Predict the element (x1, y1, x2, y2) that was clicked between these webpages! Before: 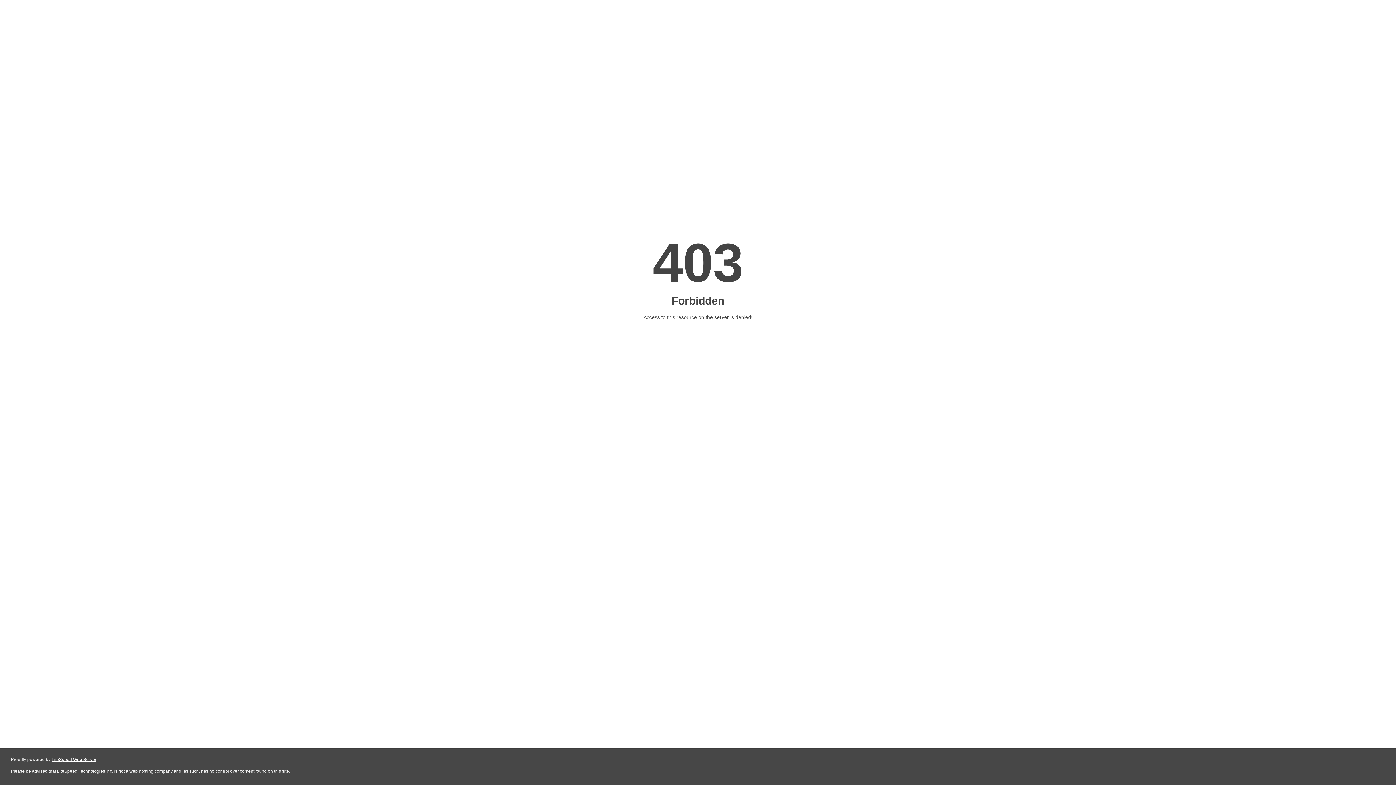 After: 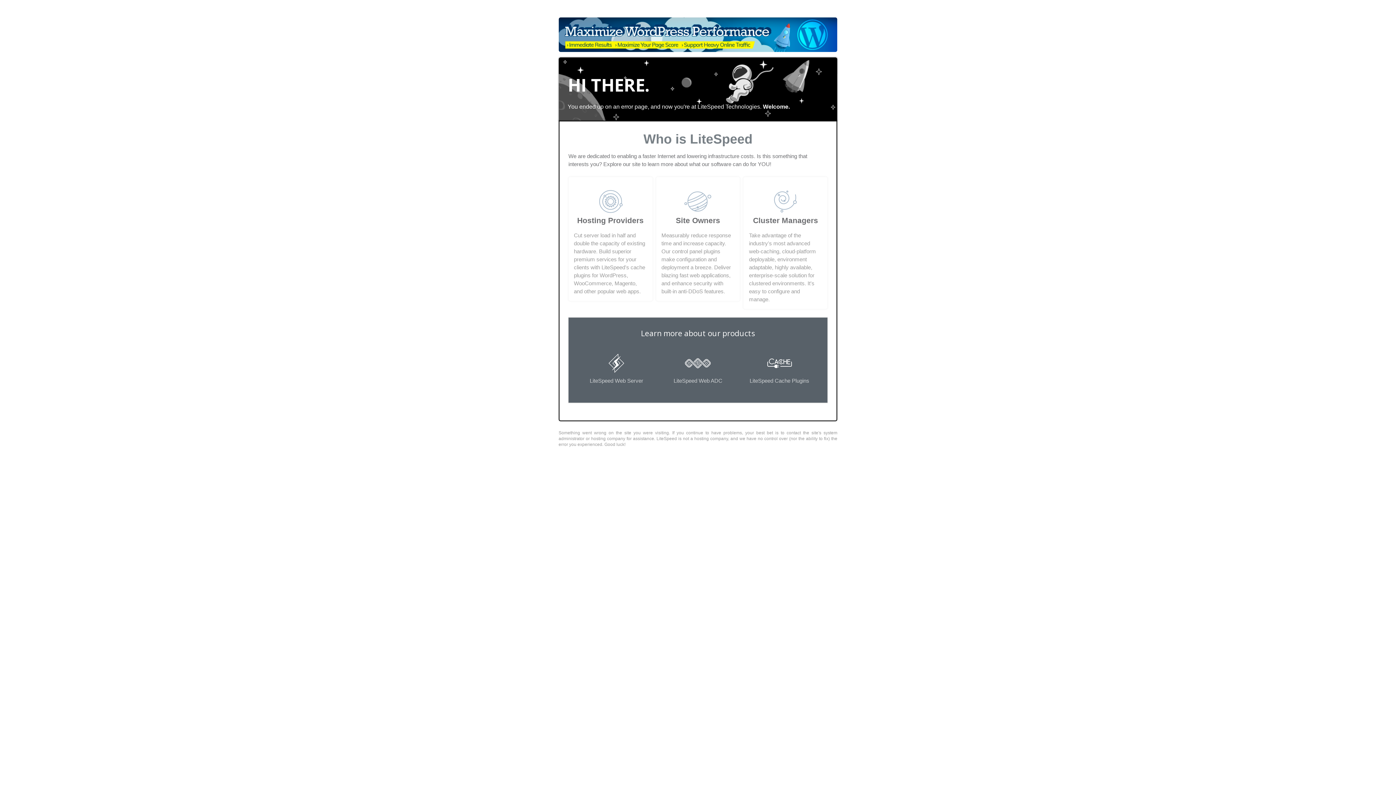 Action: label: LiteSpeed Web Server bbox: (51, 757, 96, 762)